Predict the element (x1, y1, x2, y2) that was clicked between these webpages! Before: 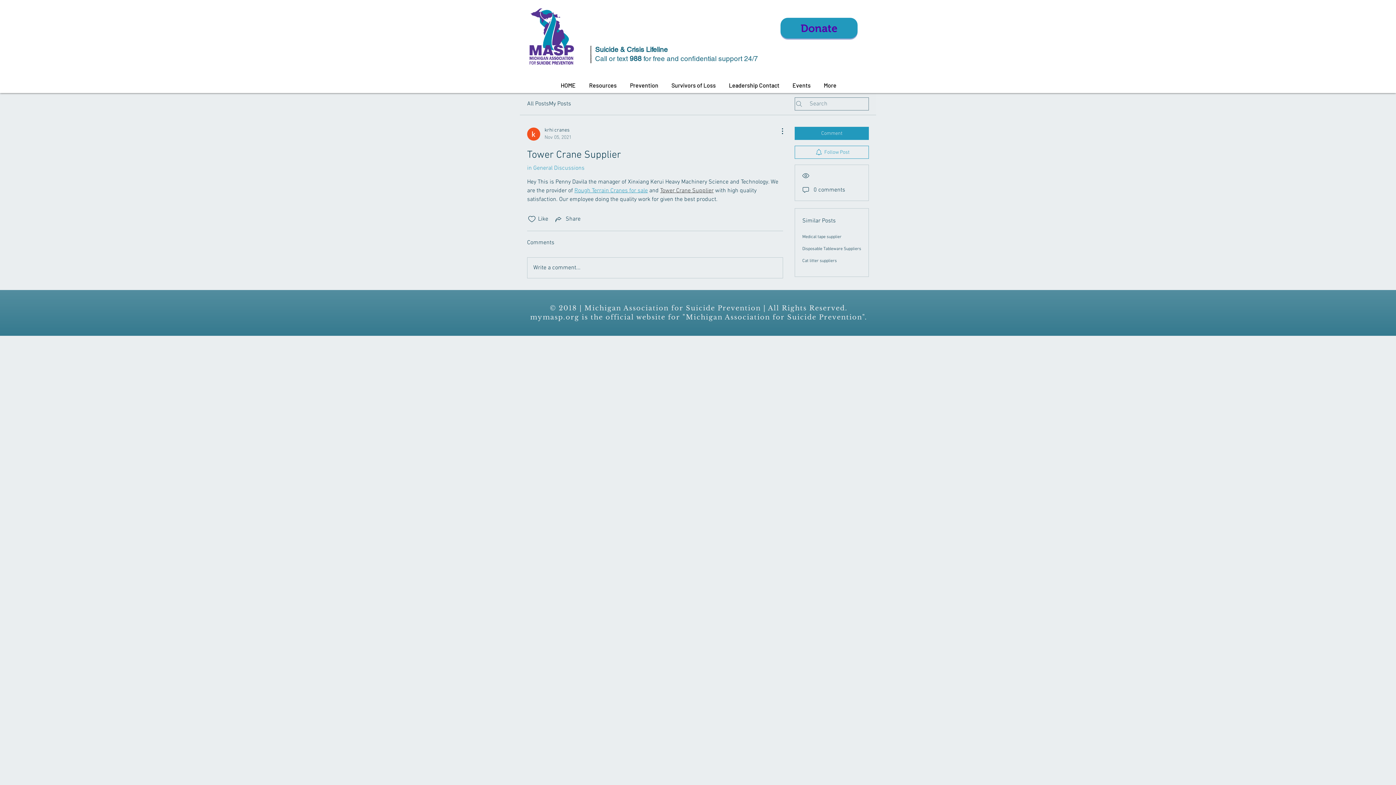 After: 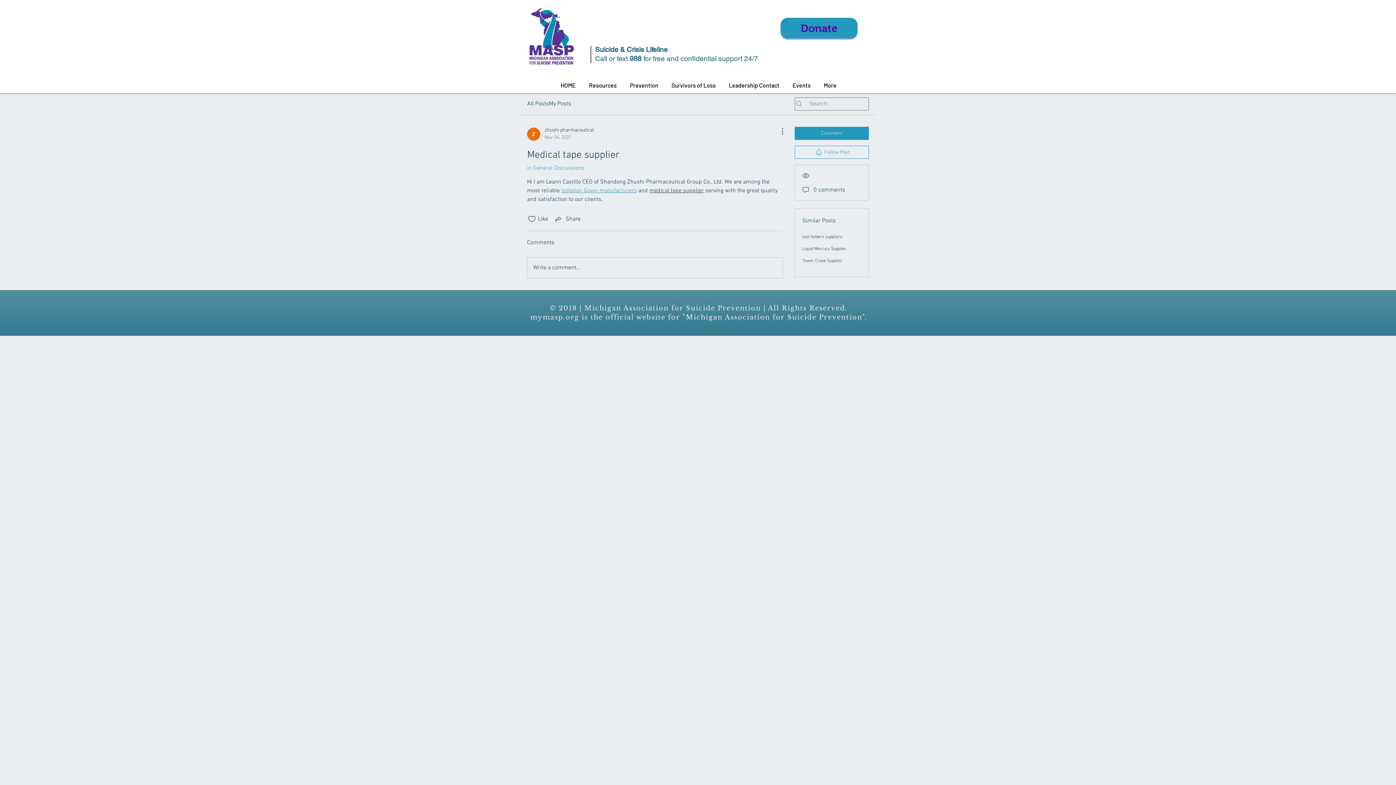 Action: bbox: (802, 234, 841, 239) label: Medical tape supplier